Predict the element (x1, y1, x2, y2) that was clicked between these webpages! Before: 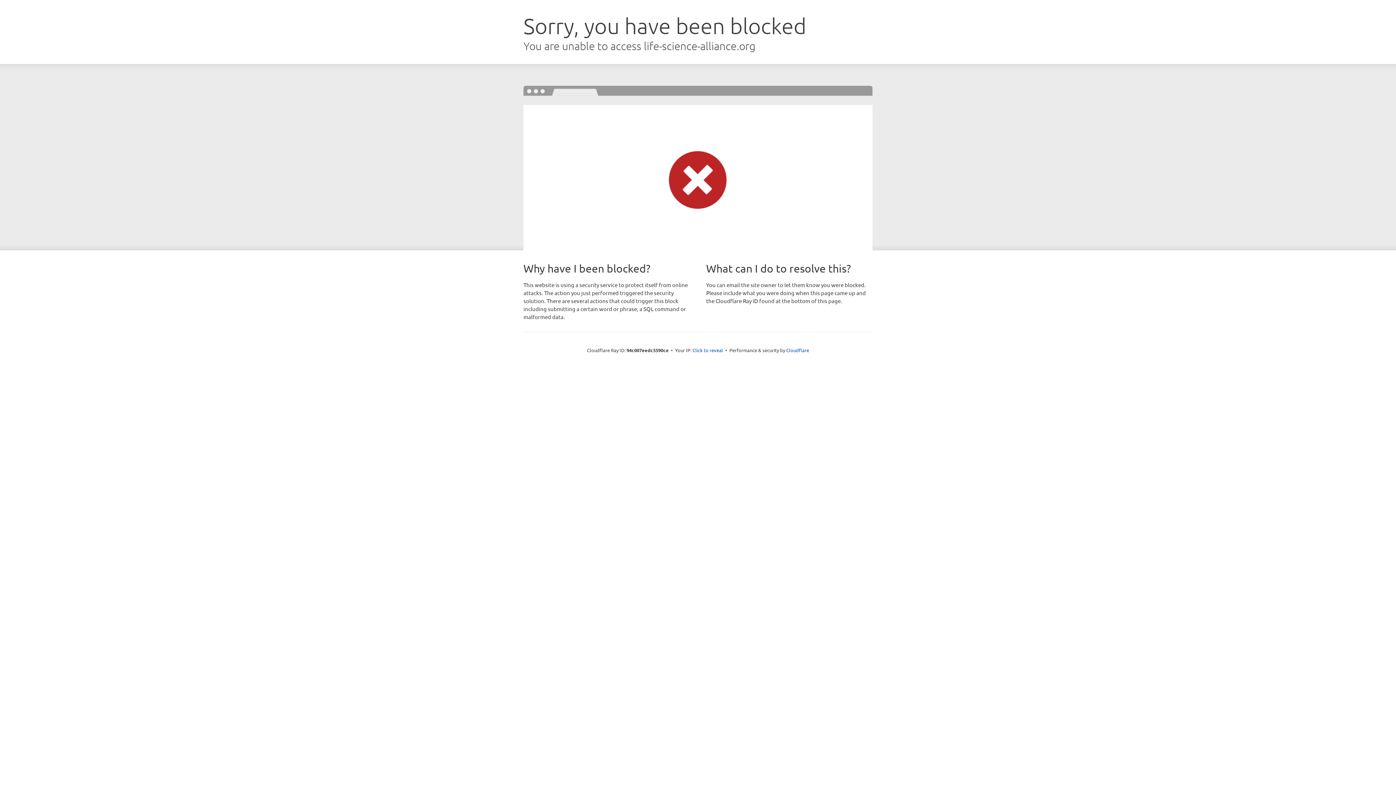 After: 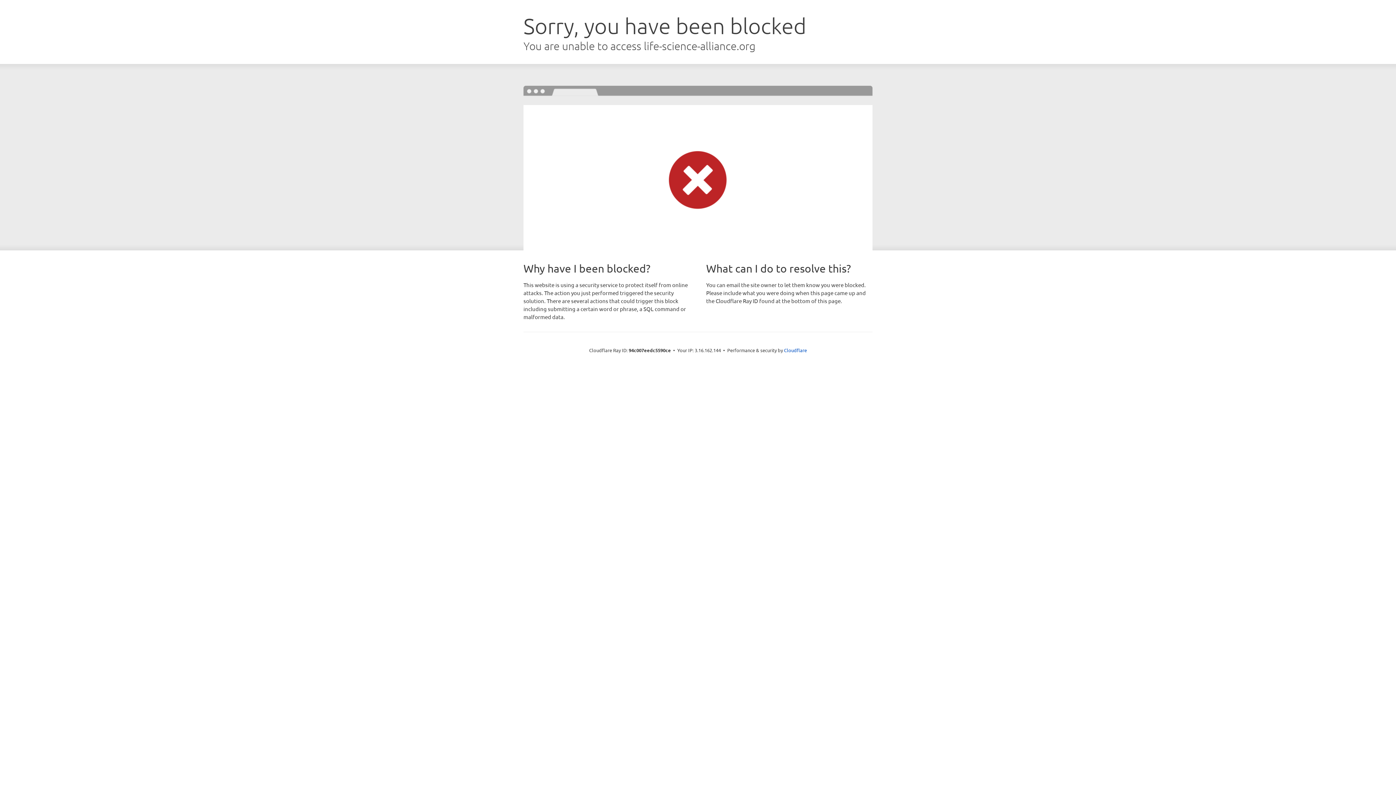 Action: label: Click to reveal bbox: (692, 346, 723, 353)